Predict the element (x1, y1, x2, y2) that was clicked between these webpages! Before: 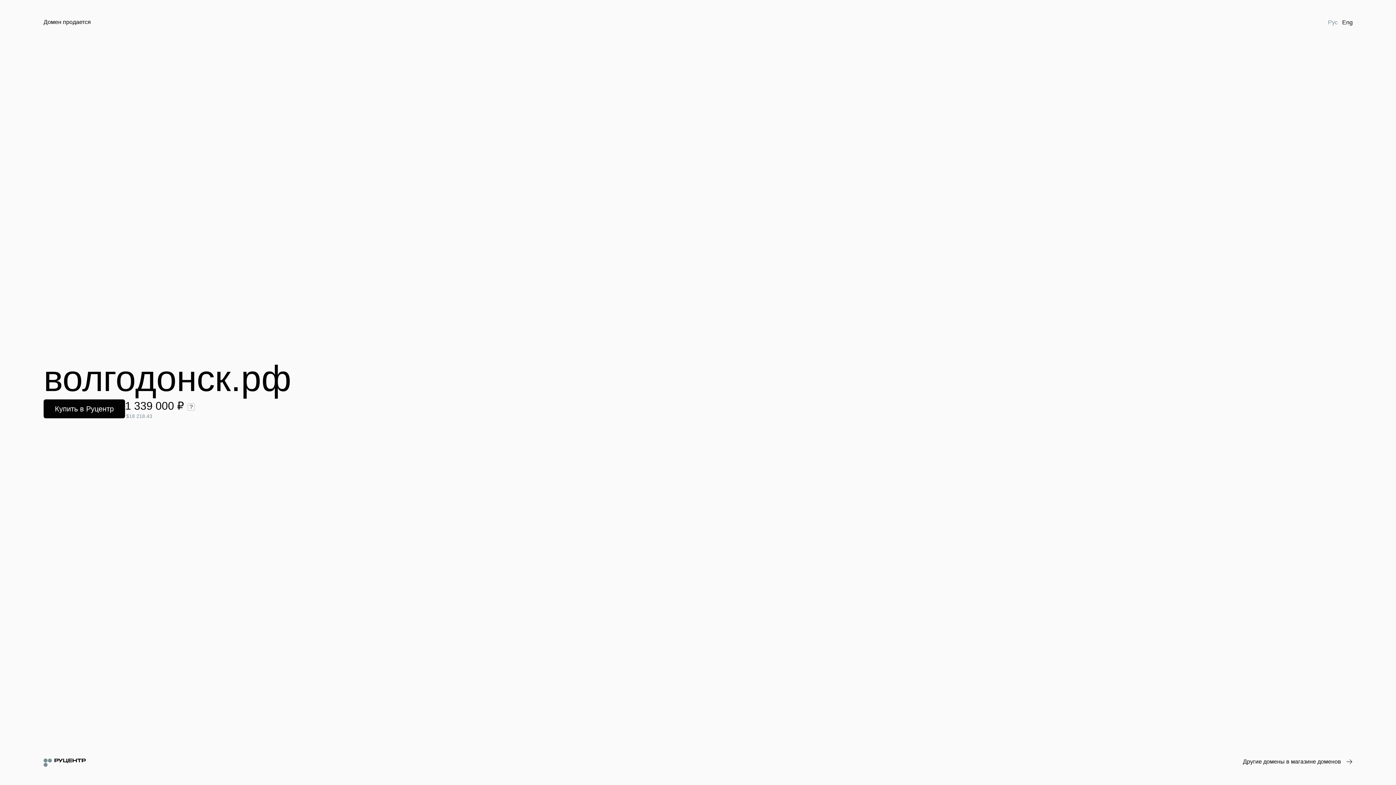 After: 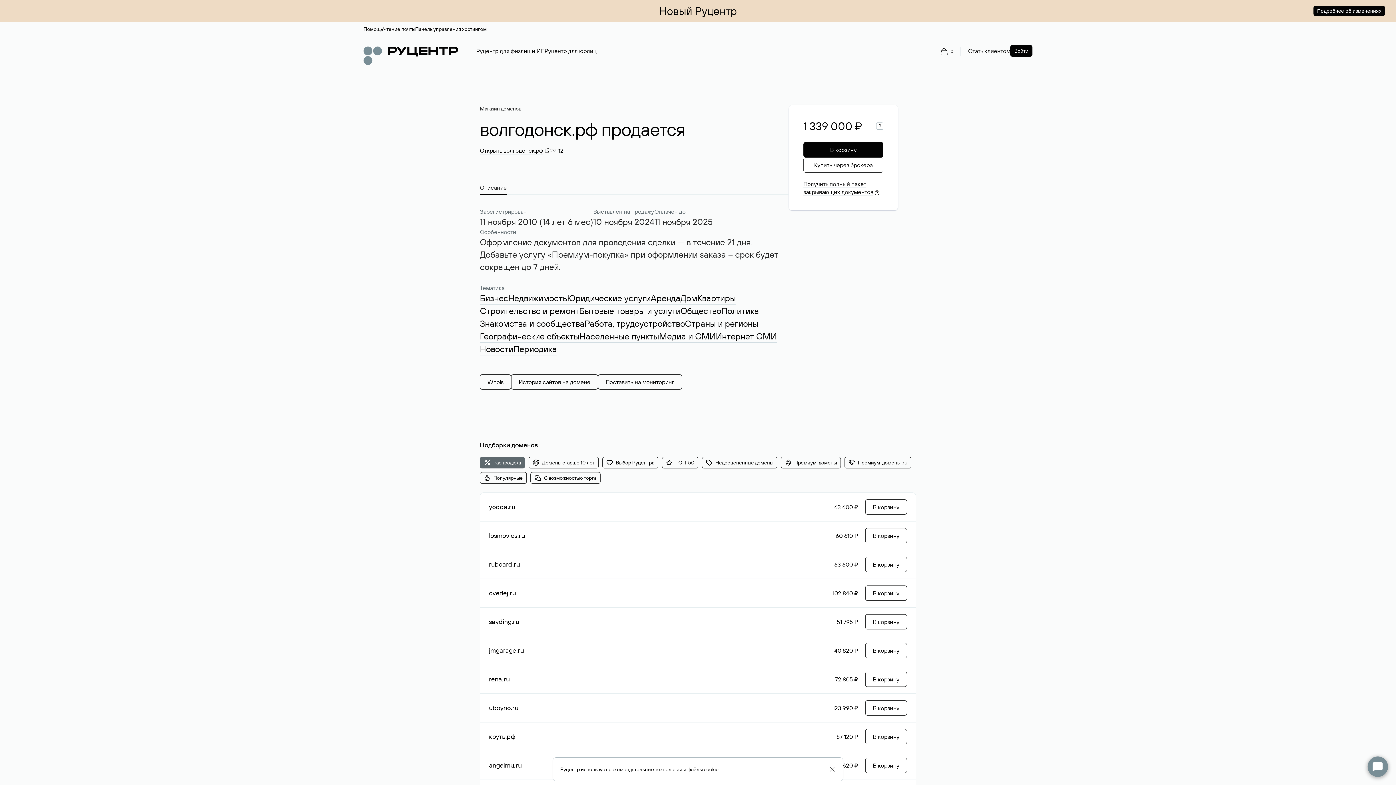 Action: bbox: (43, 399, 125, 418) label: Купить в Руцентр